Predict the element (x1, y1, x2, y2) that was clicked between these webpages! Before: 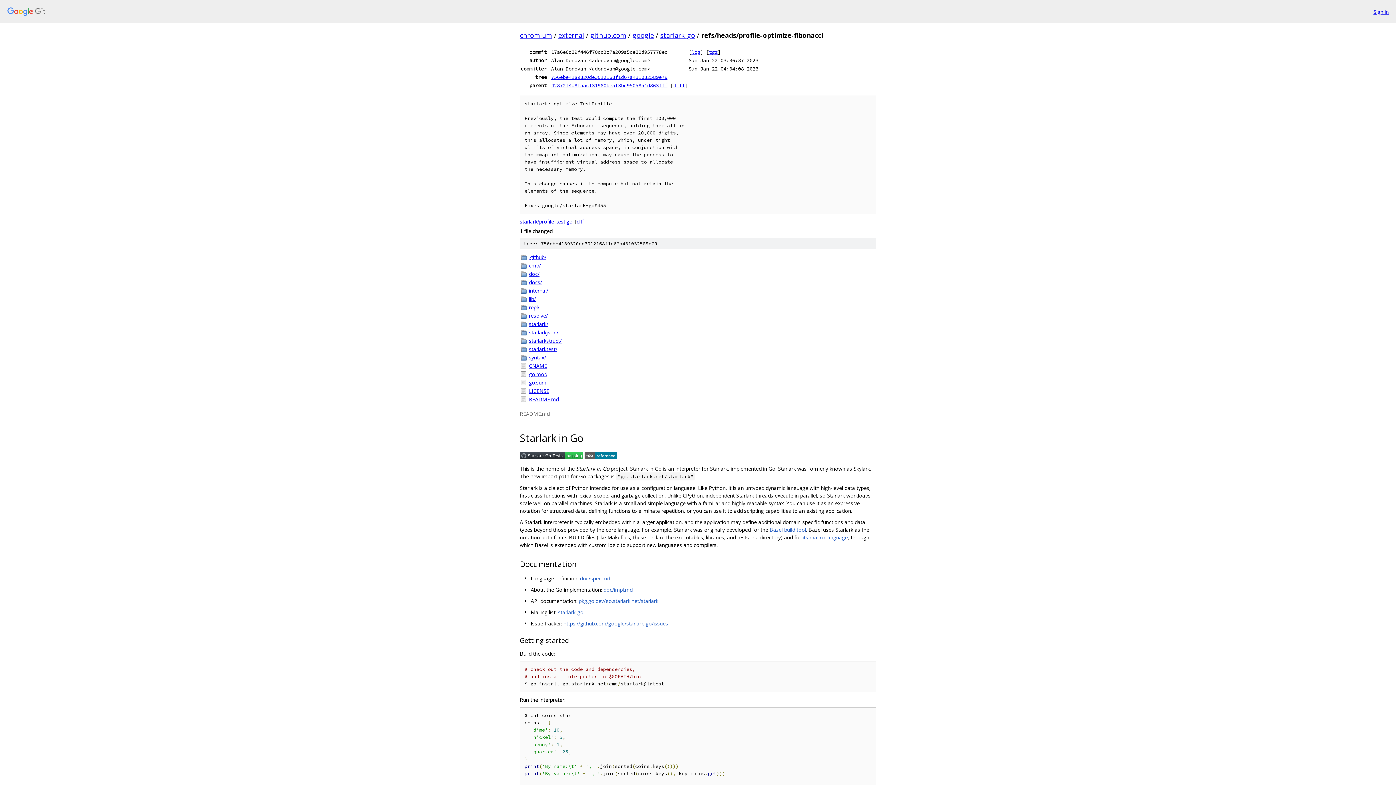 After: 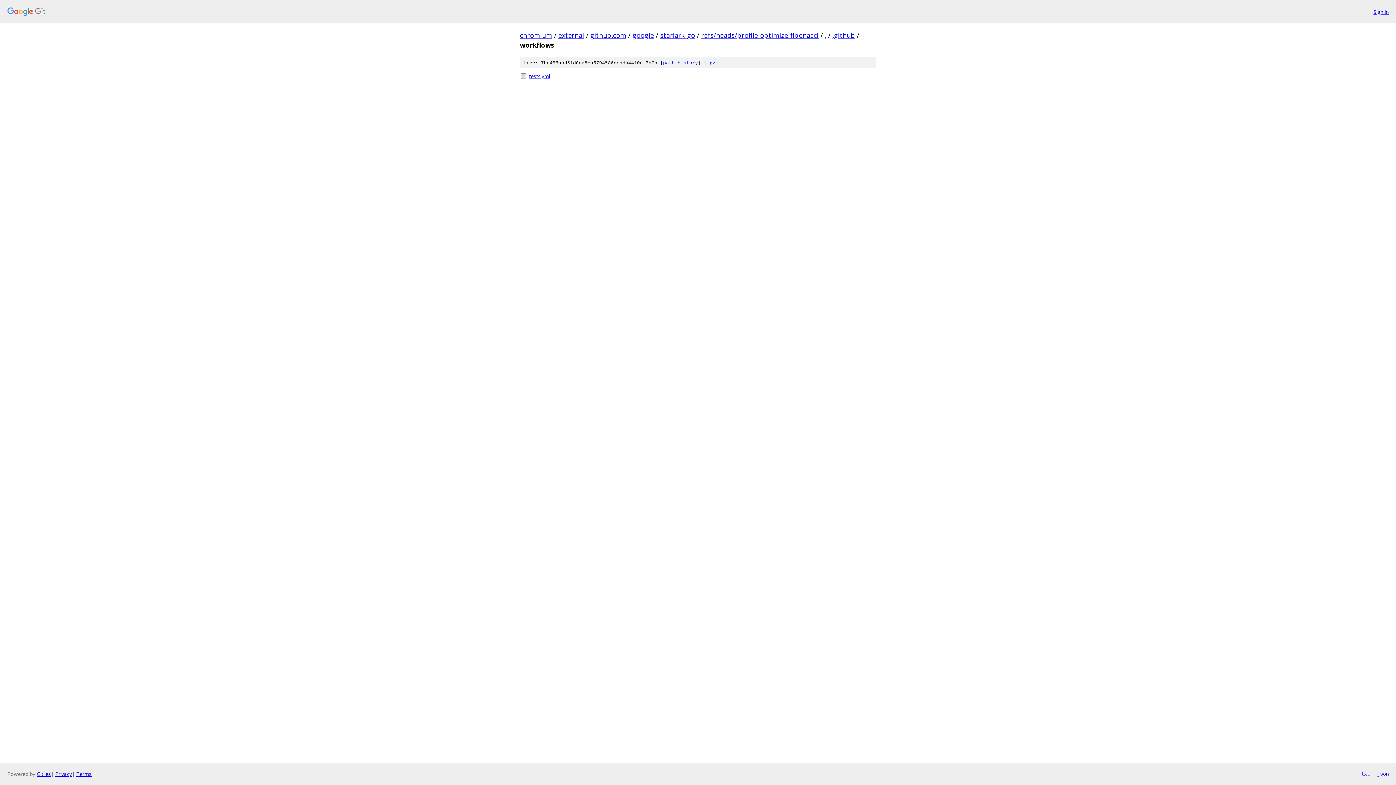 Action: label: .github/ bbox: (529, 253, 876, 261)